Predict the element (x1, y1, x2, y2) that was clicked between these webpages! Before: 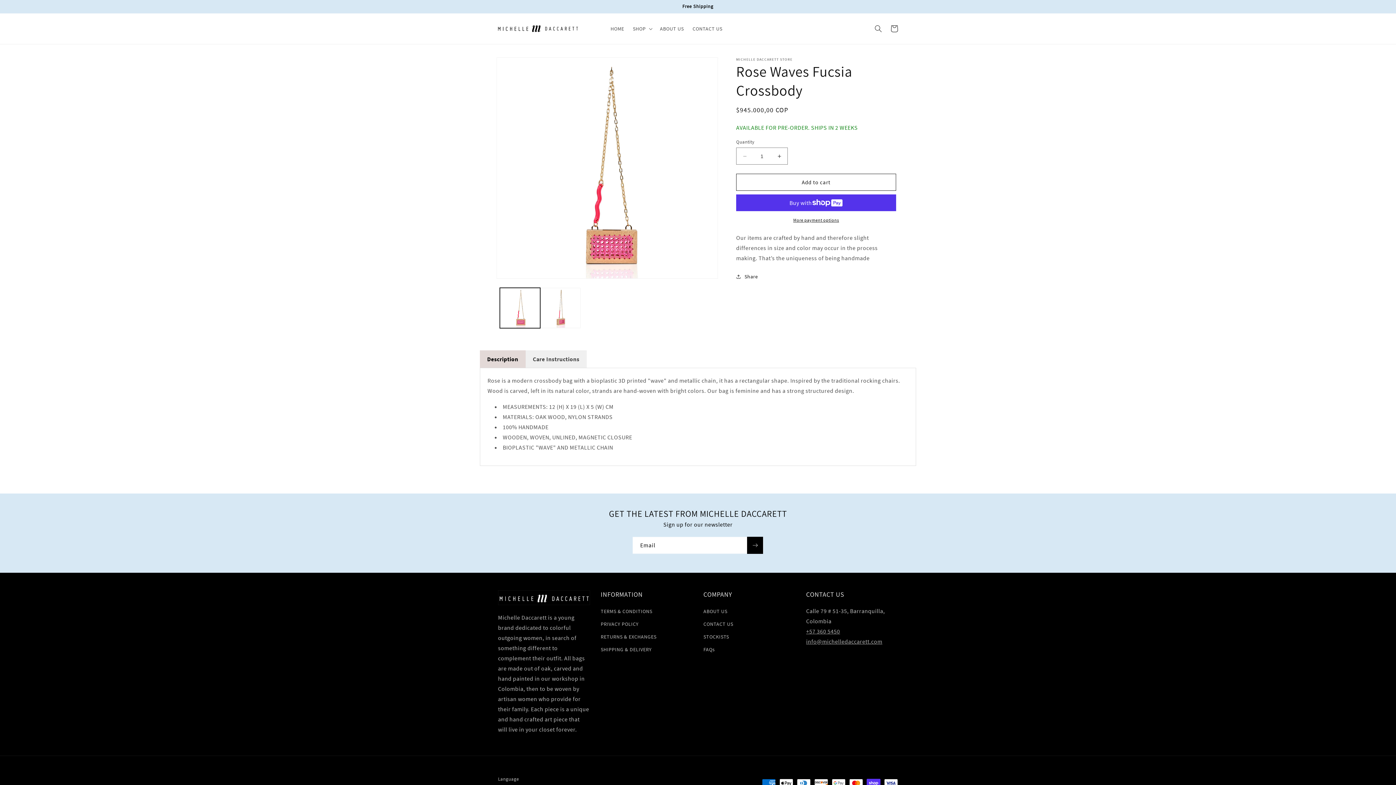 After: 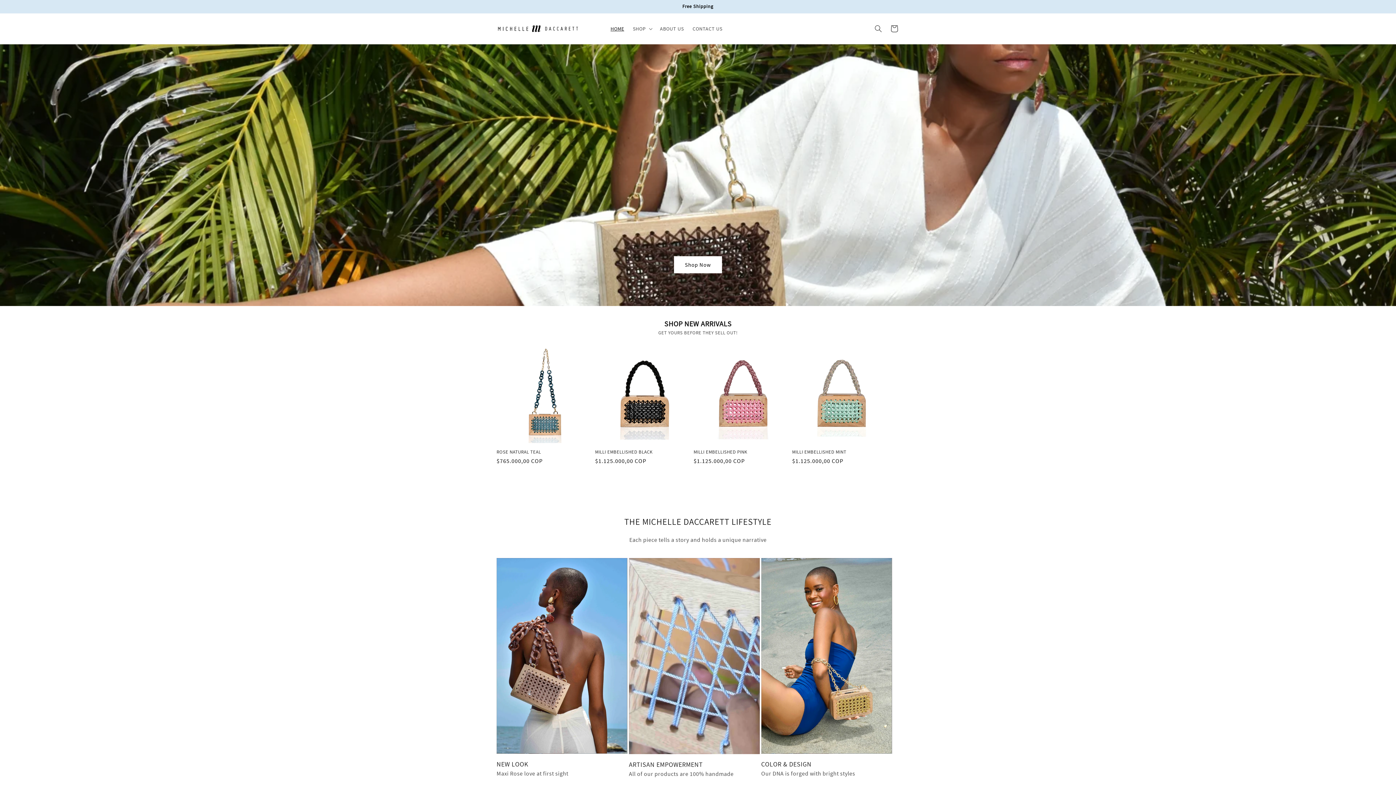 Action: label: HOME bbox: (606, 21, 628, 36)